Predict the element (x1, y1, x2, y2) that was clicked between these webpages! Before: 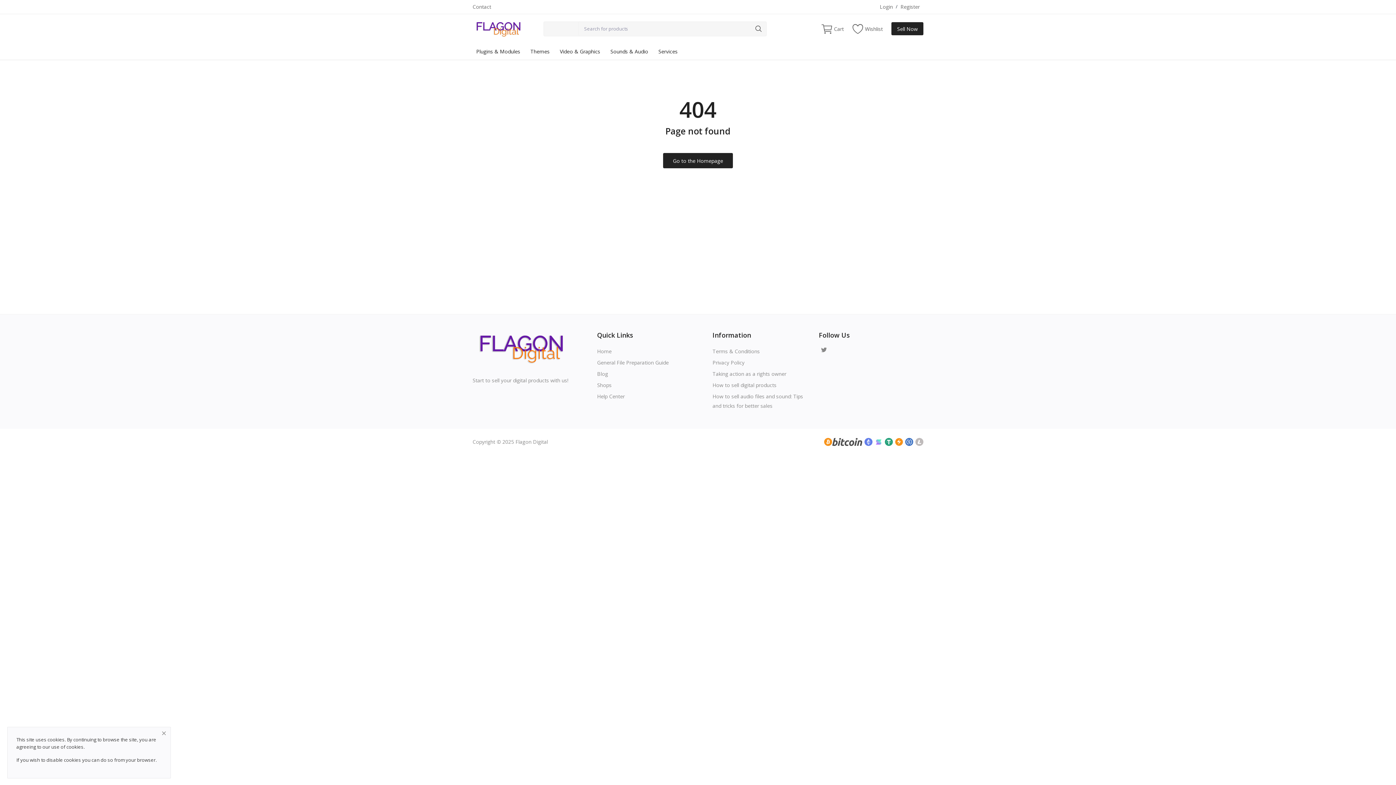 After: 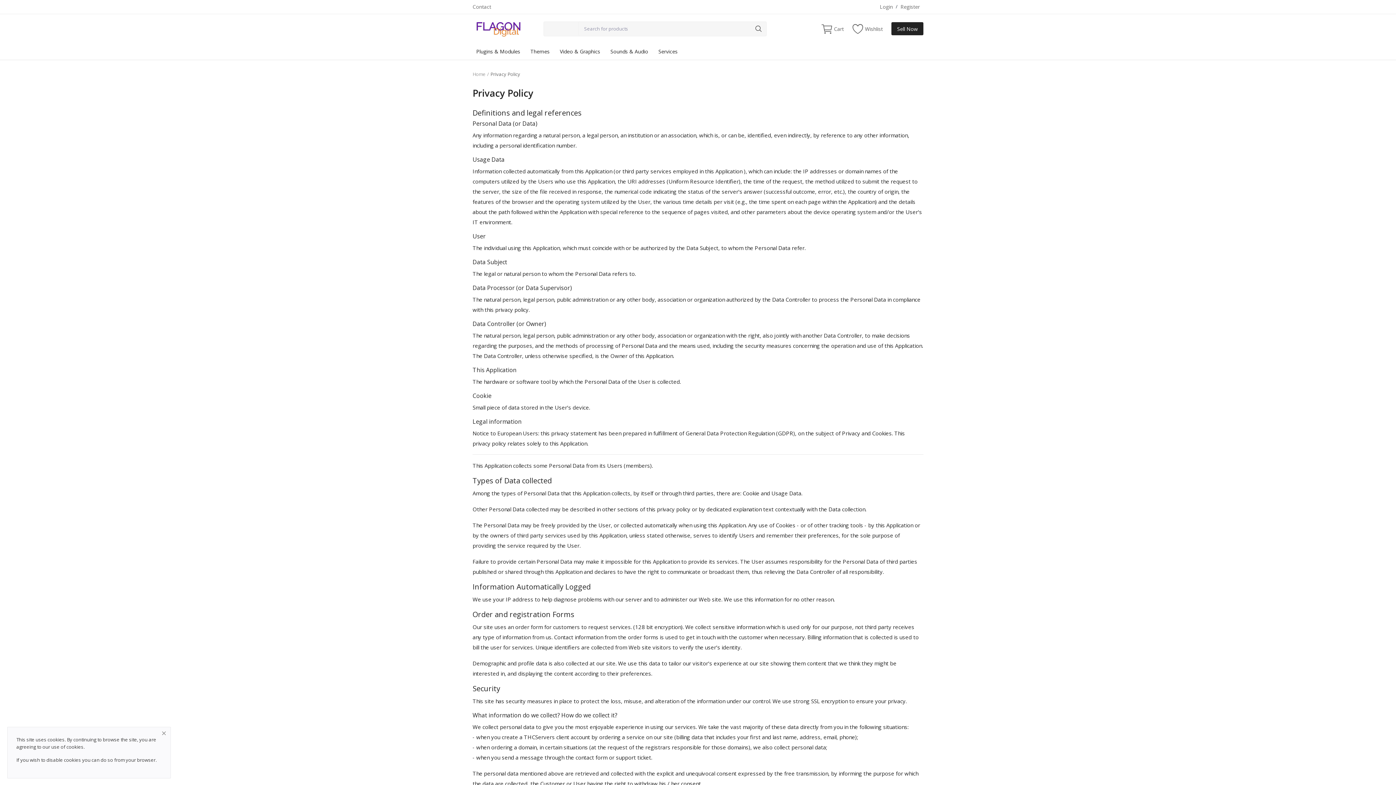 Action: label: Privacy Policy bbox: (712, 357, 744, 368)